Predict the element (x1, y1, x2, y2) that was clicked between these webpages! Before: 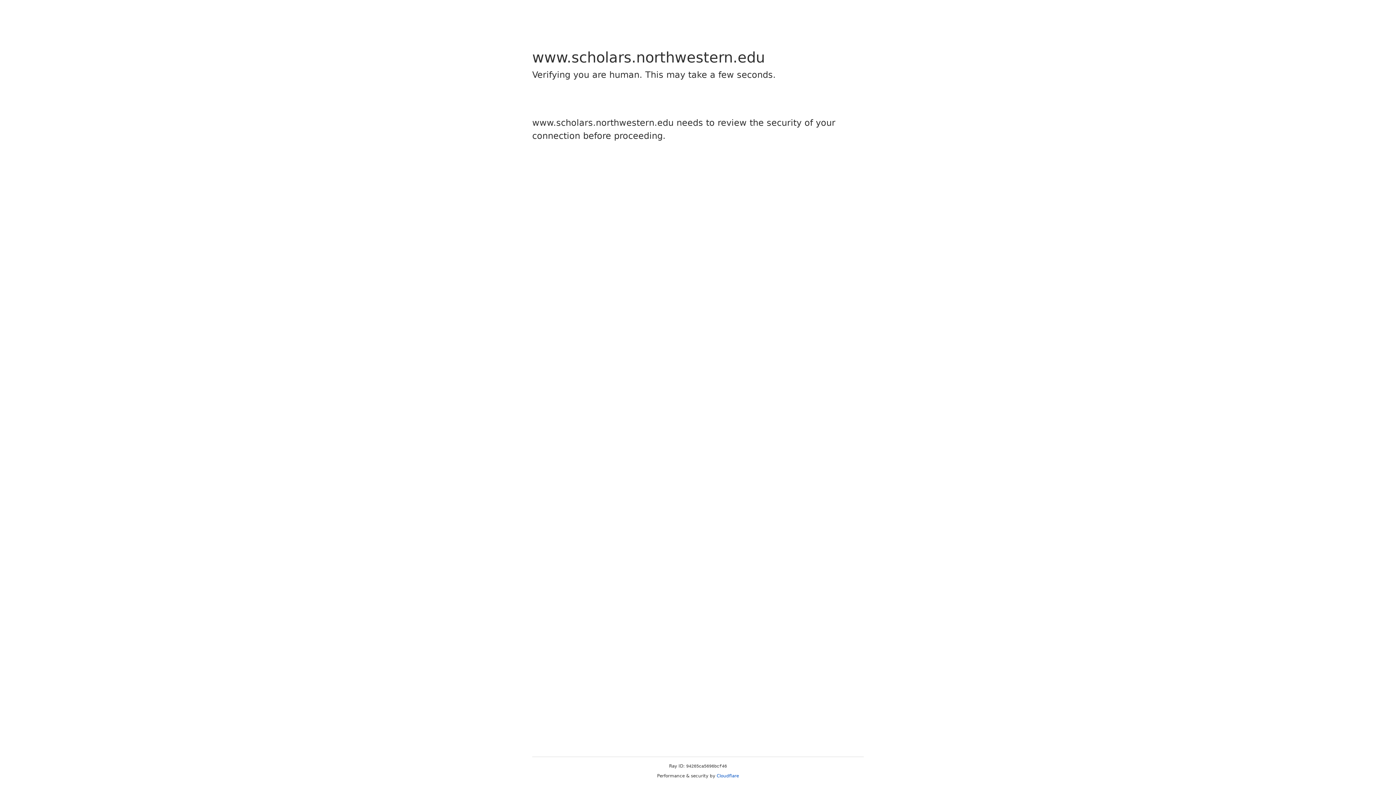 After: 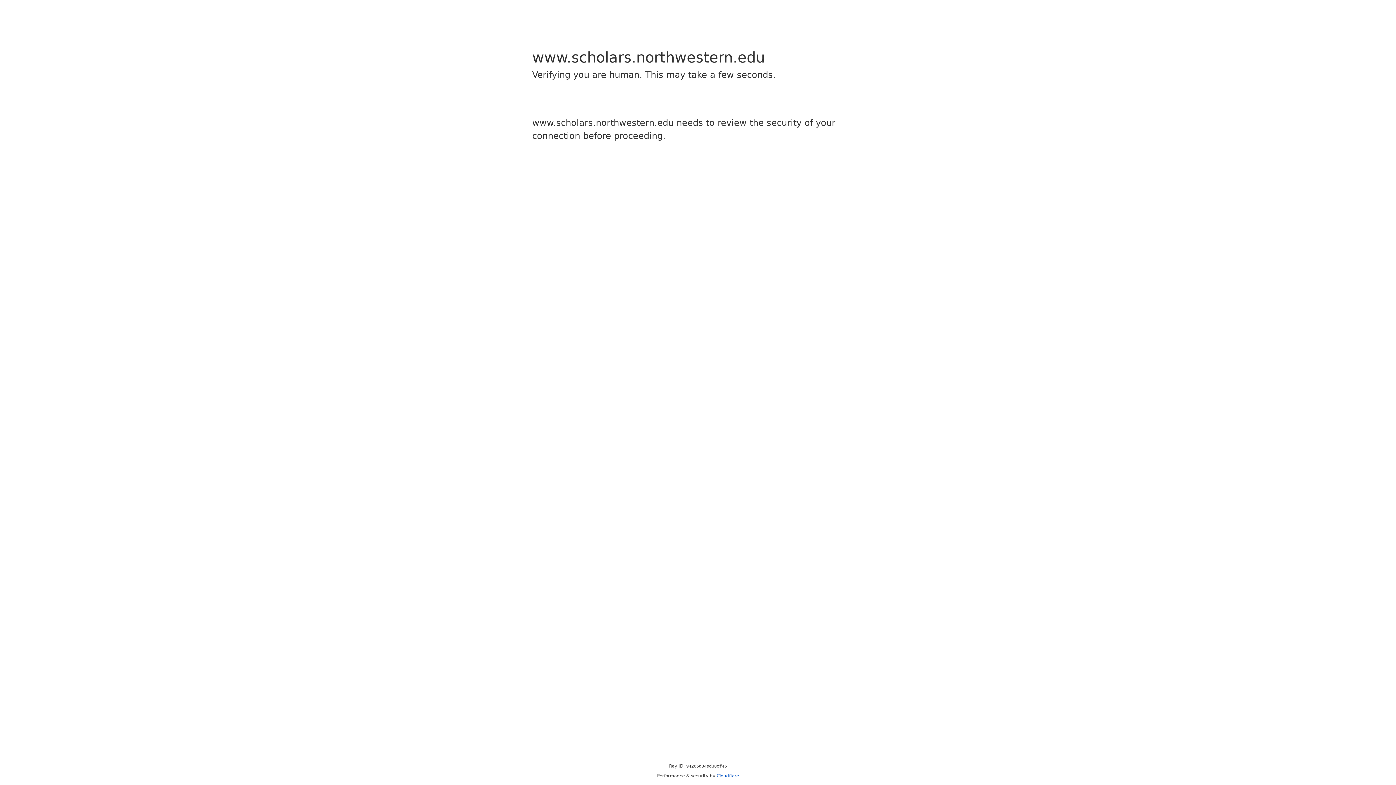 Action: label: Cloudflare bbox: (716, 773, 739, 778)